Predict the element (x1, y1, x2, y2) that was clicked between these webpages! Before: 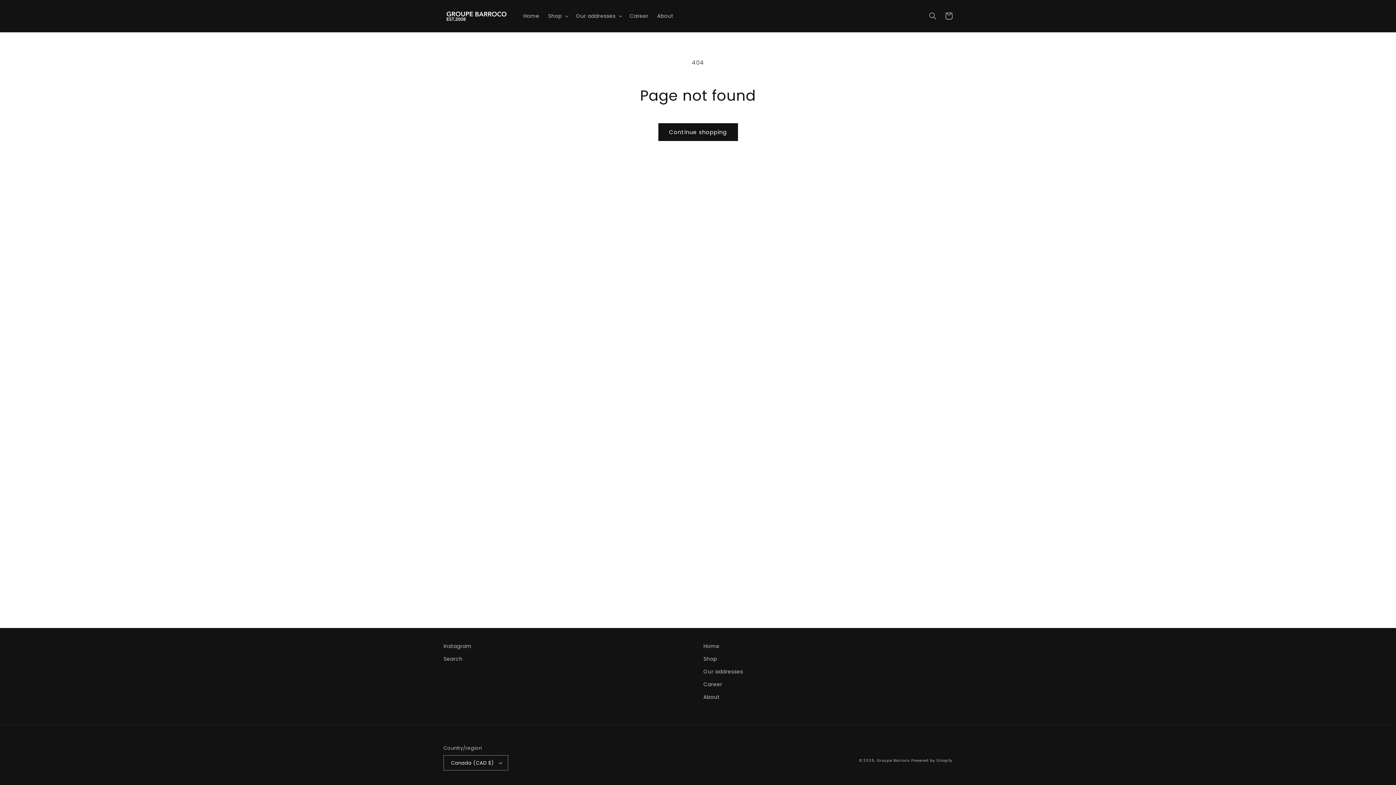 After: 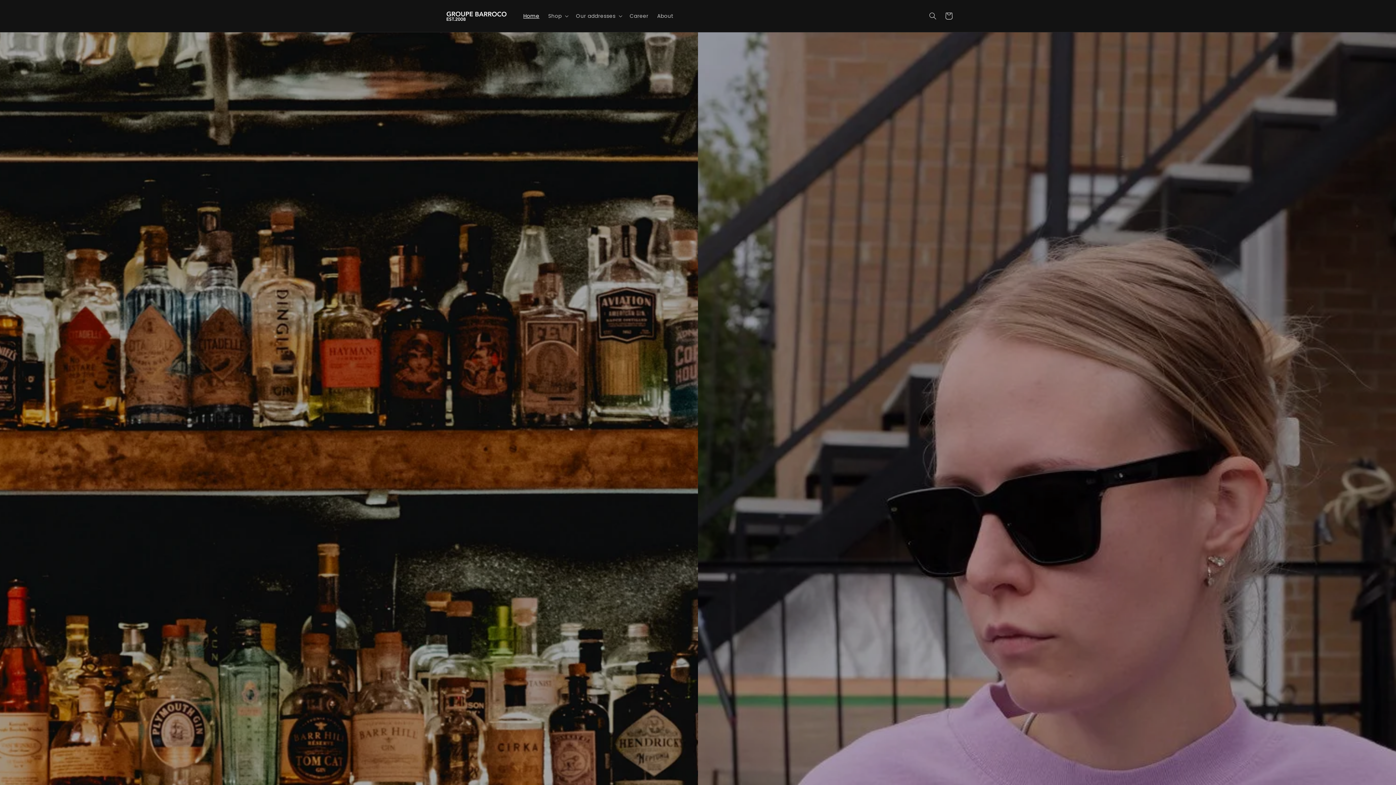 Action: bbox: (877, 758, 909, 763) label: Groupe Barroco